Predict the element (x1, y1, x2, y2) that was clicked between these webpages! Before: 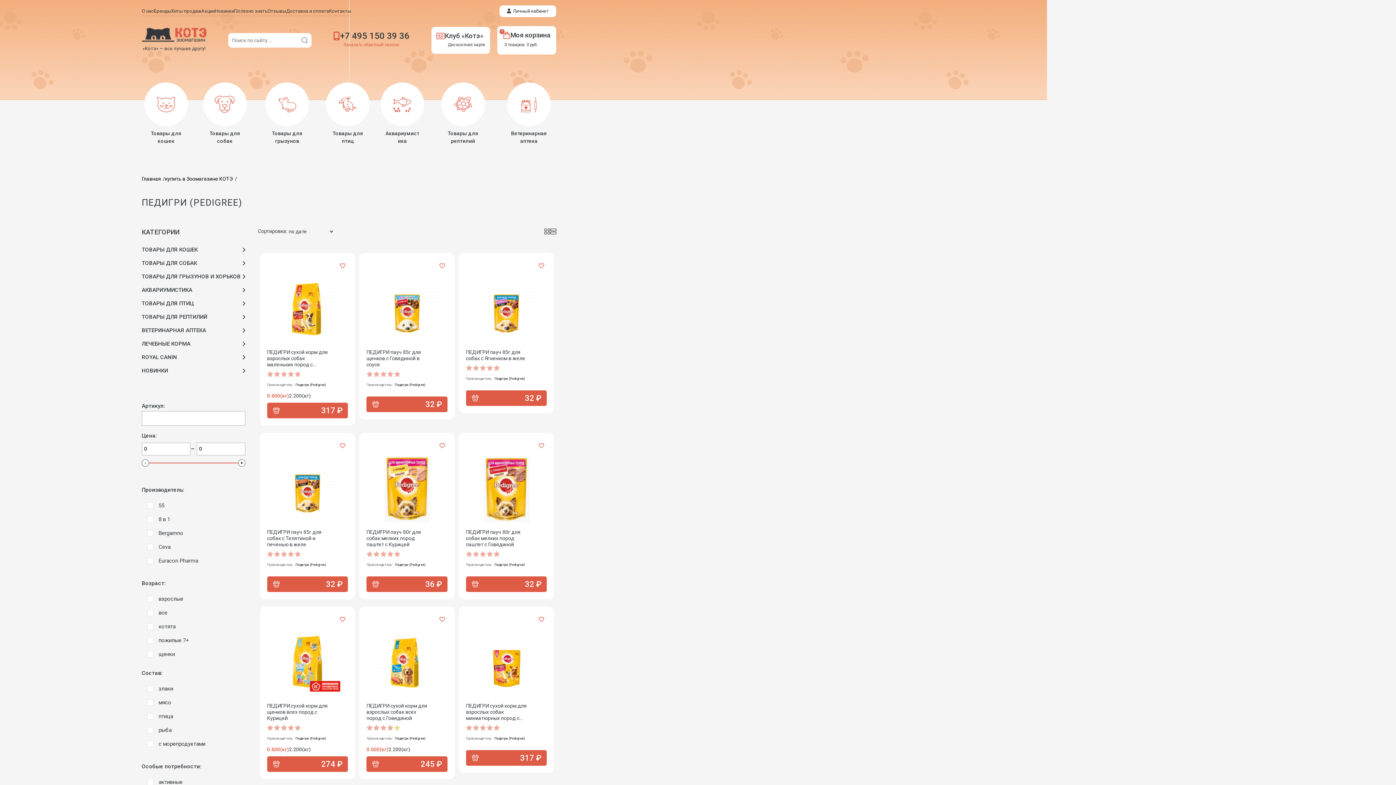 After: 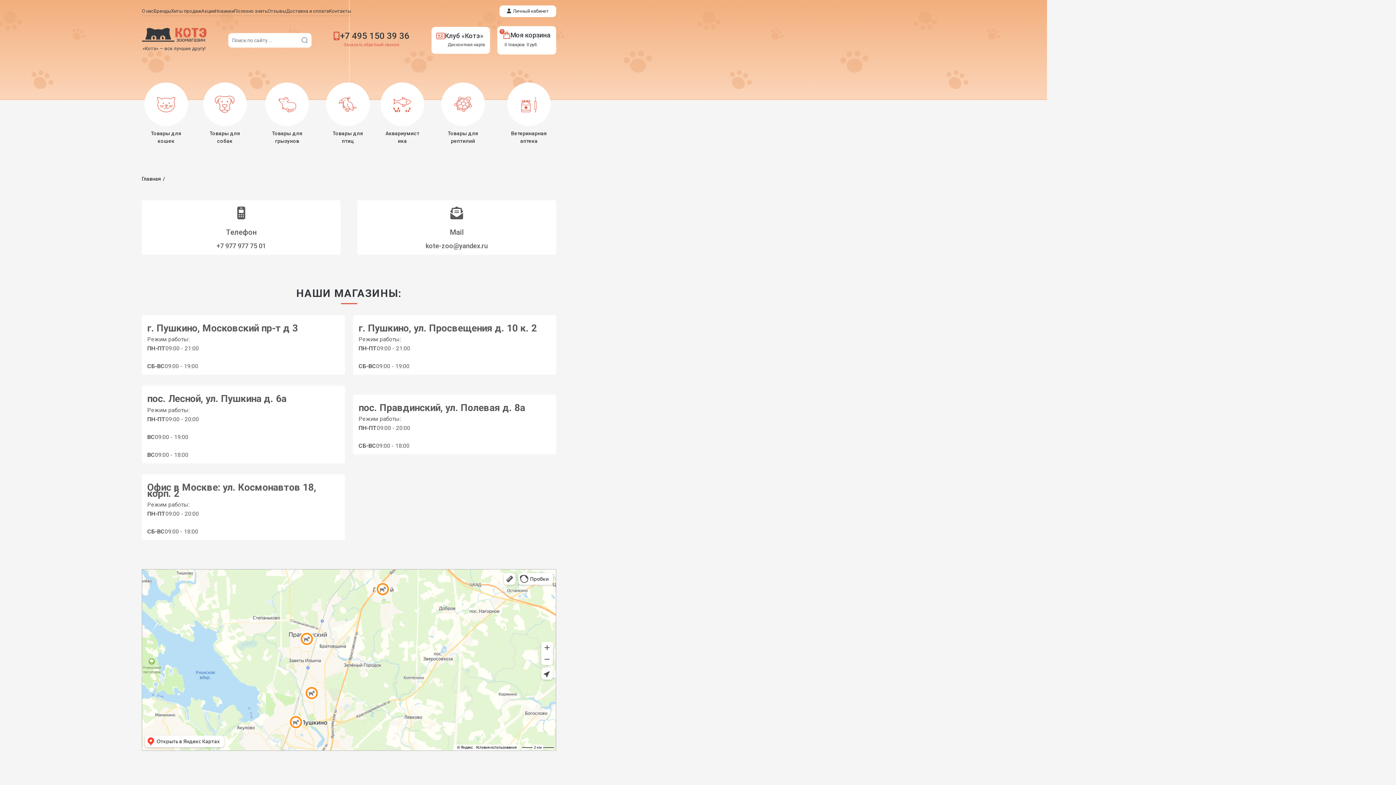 Action: bbox: (329, 6, 351, 15) label: Контакты